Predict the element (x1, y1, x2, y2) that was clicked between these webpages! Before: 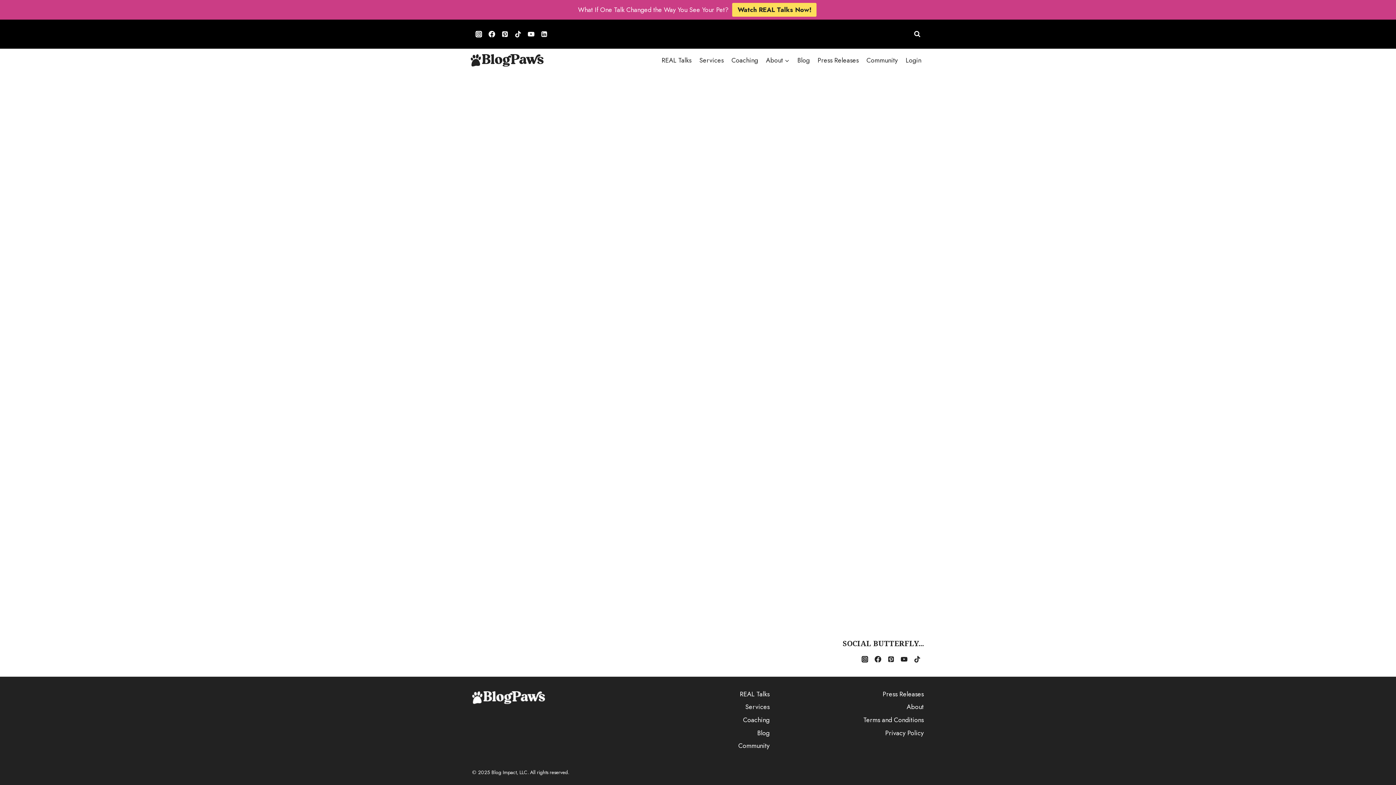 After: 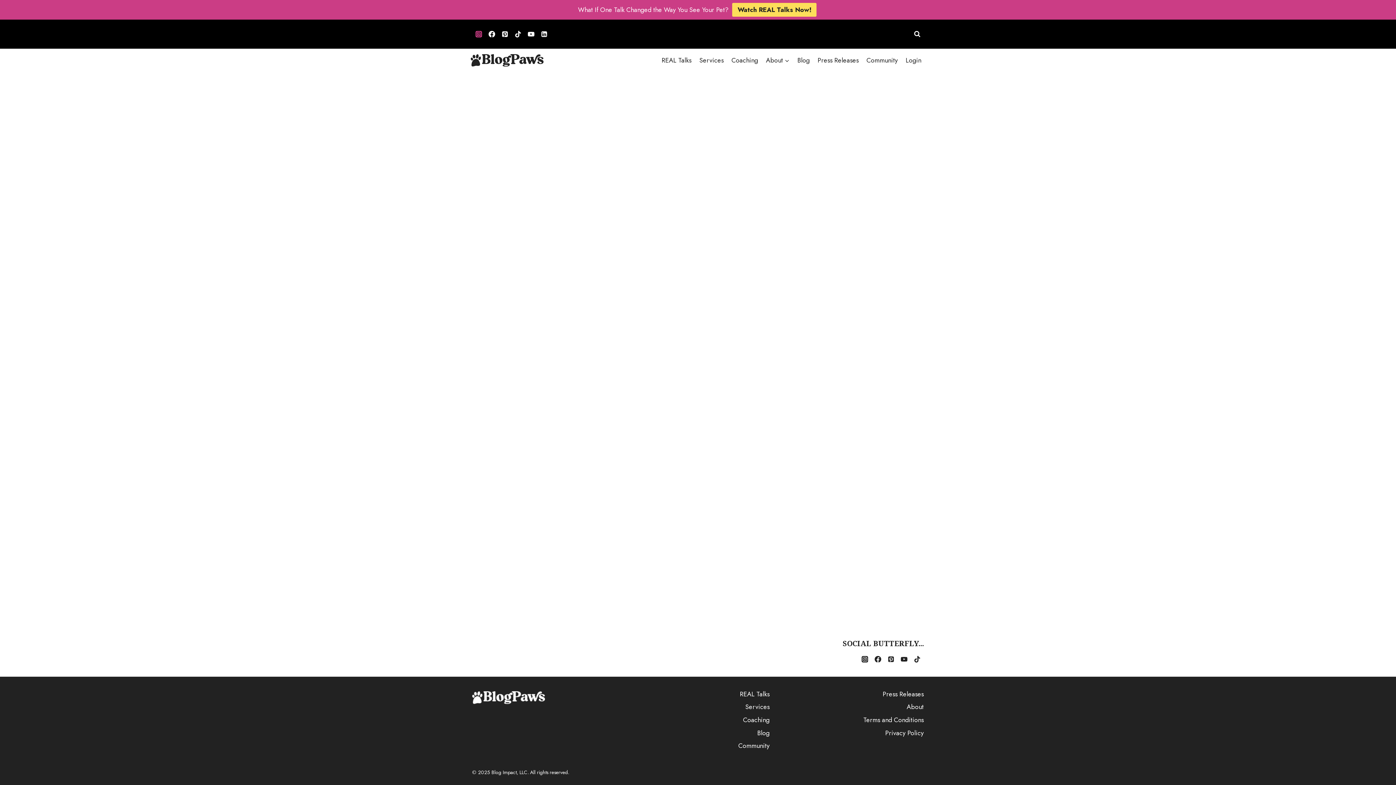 Action: bbox: (472, 27, 485, 40) label: Instagram